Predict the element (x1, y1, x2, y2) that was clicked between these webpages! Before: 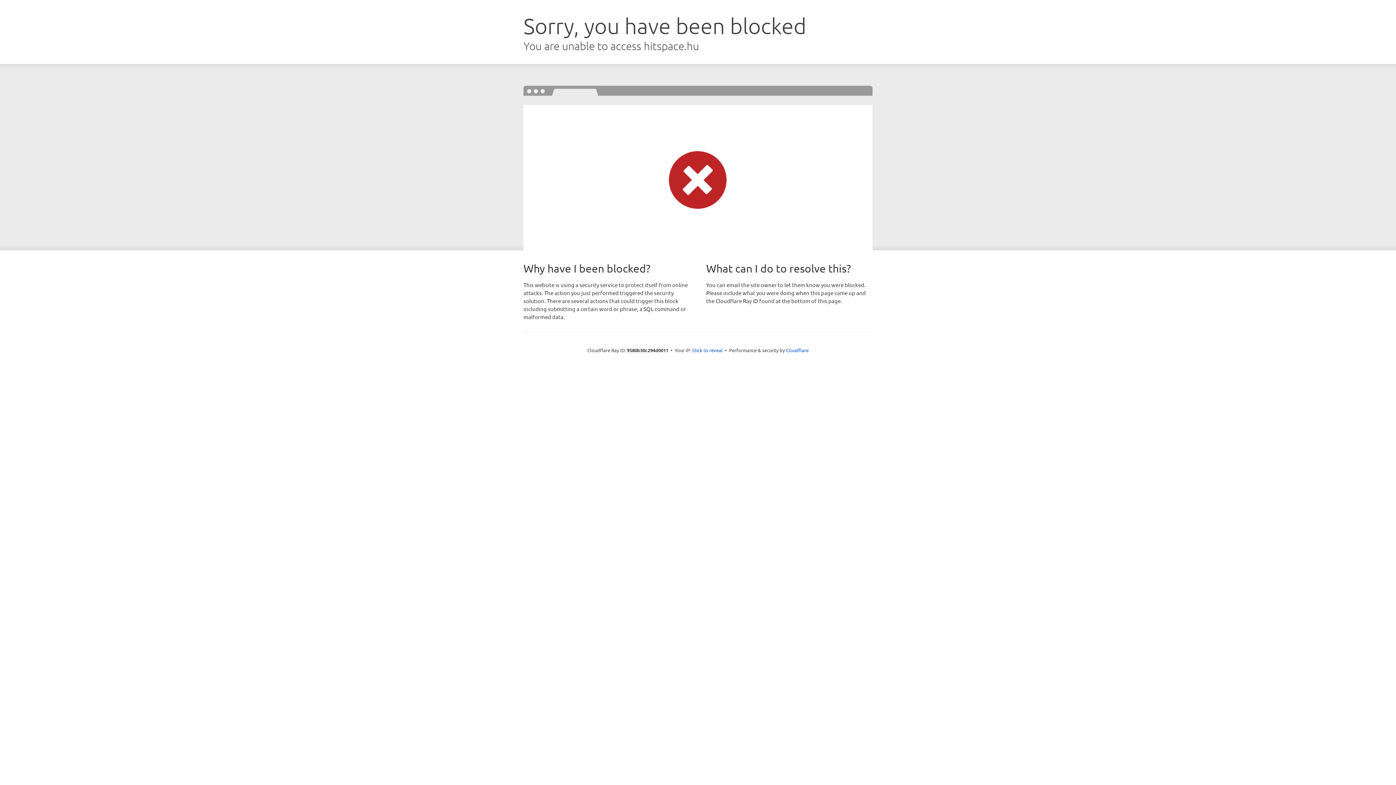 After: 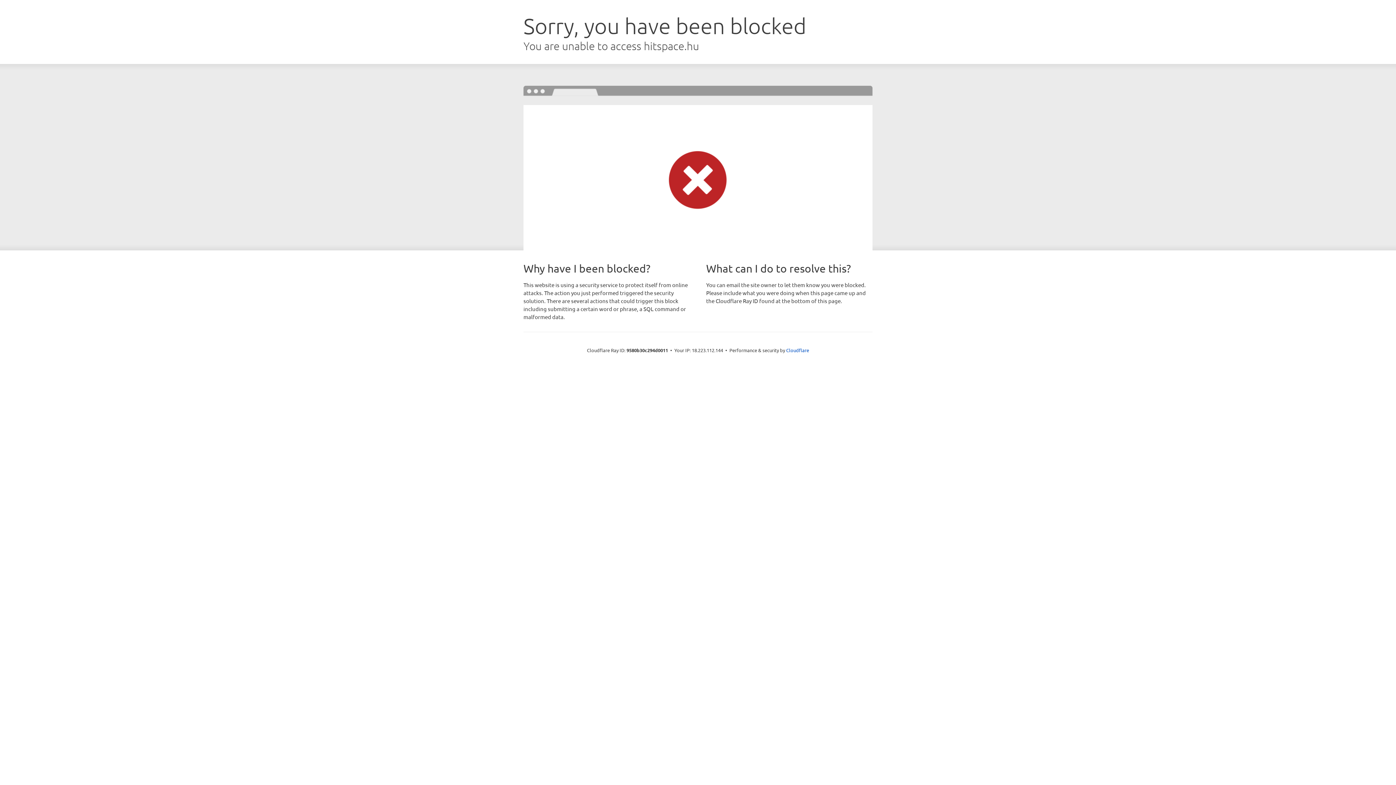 Action: bbox: (692, 346, 722, 353) label: Click to reveal